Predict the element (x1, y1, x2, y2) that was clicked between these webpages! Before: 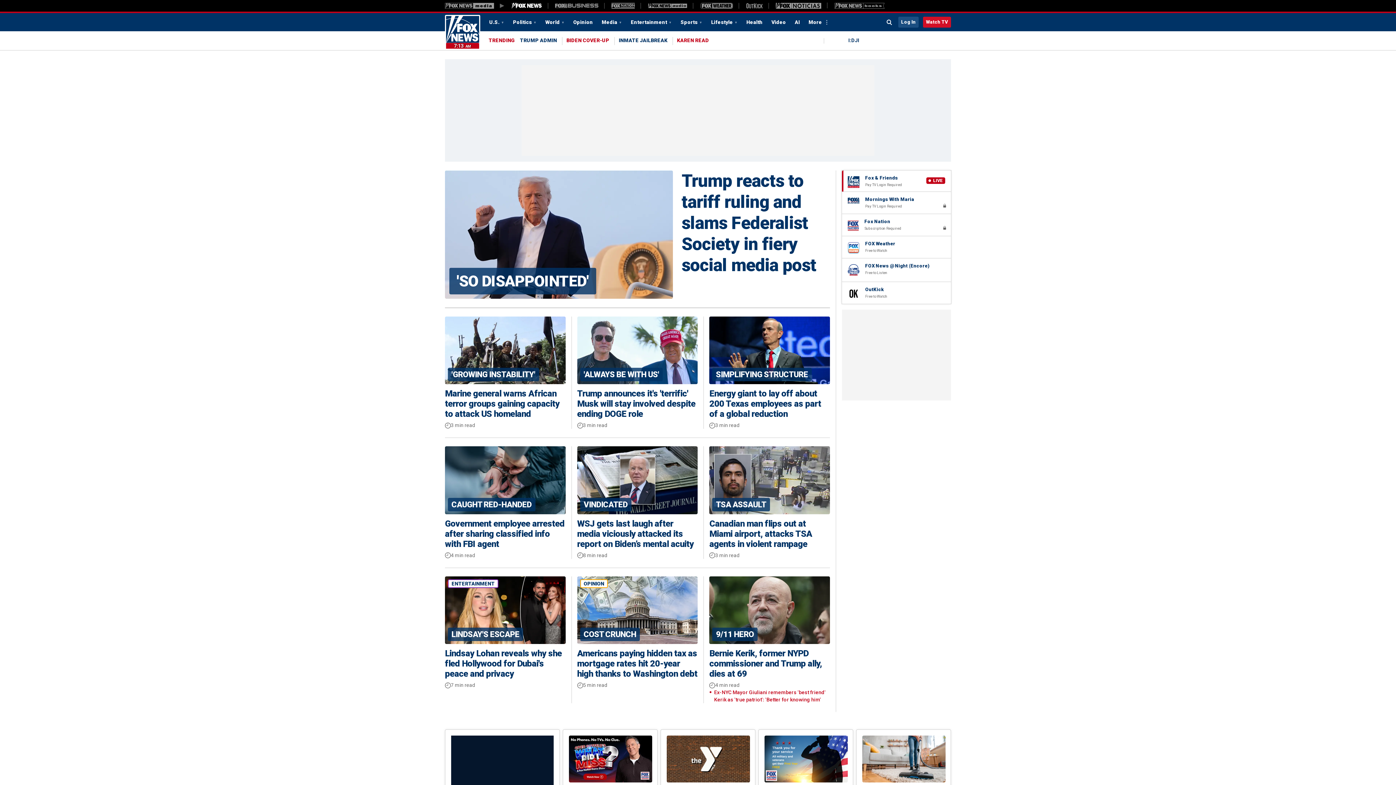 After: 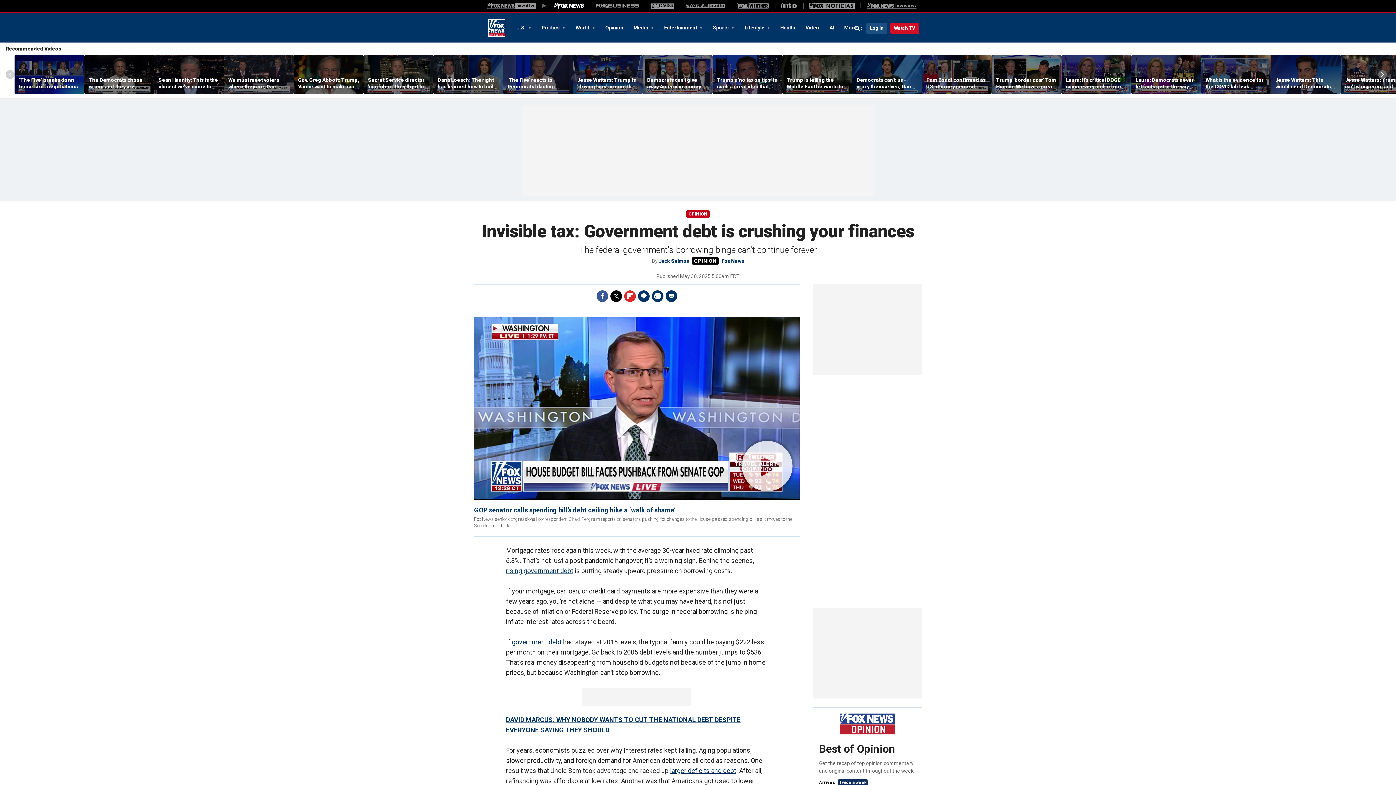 Action: label: Americans paying hidden tax as mortgage rates hit 20-year high thanks to Washington debt bbox: (577, 648, 697, 679)